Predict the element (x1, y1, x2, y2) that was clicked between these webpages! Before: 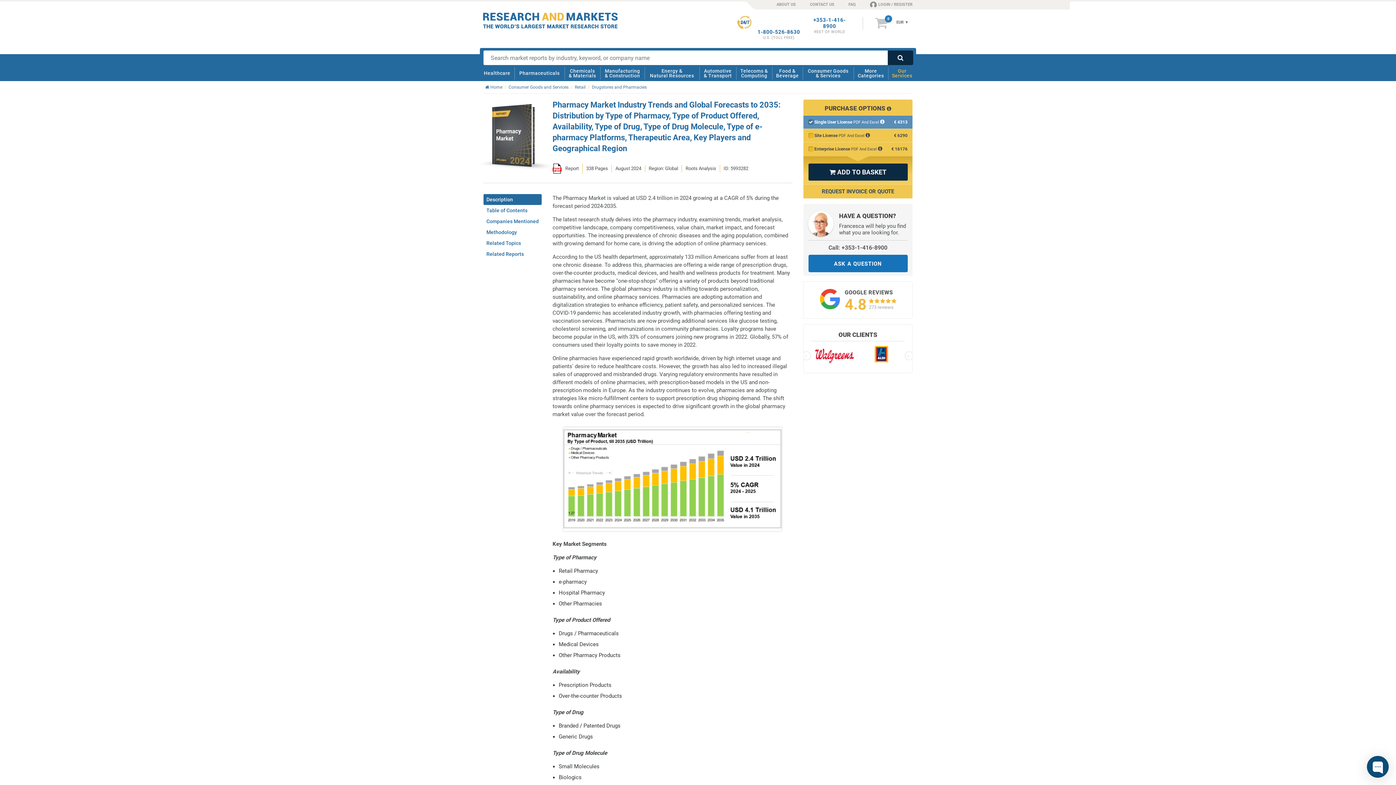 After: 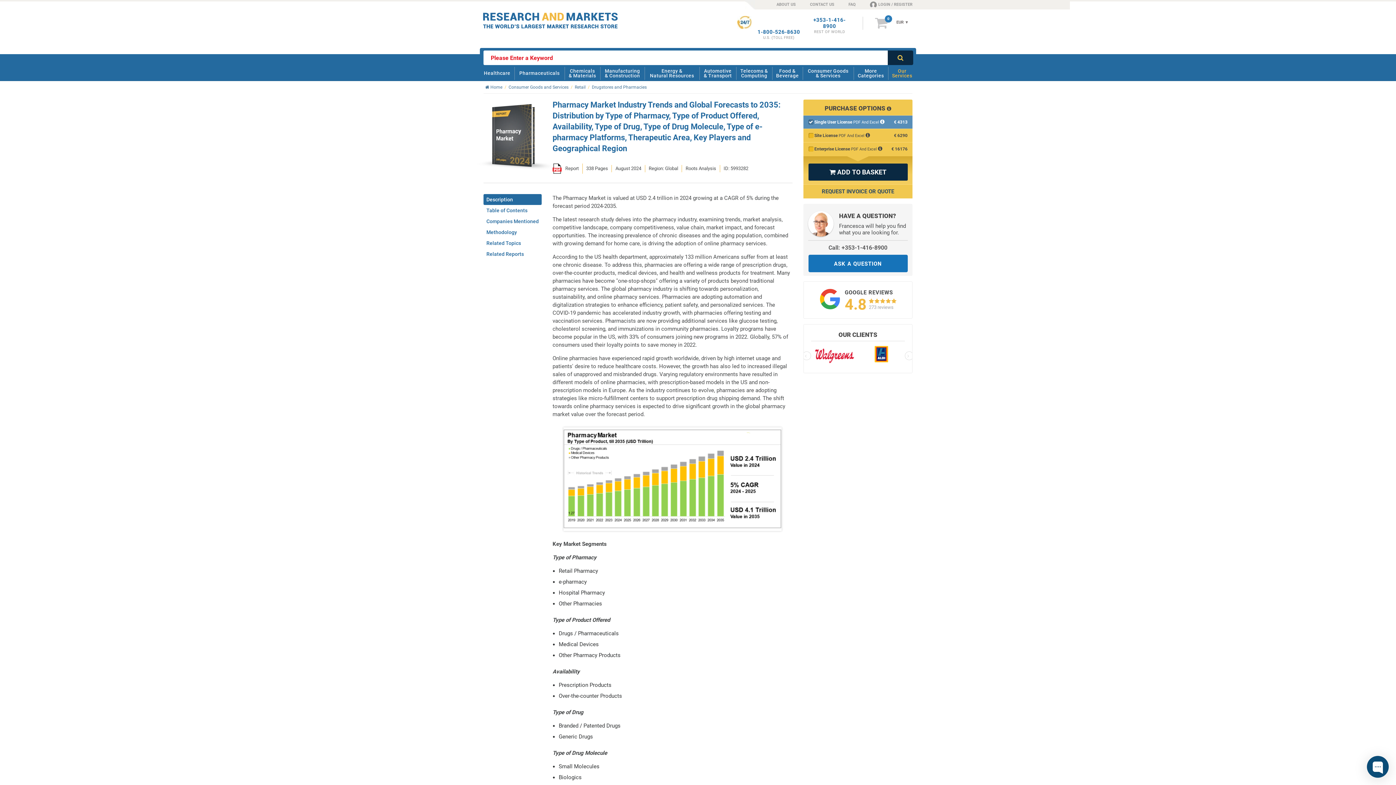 Action: bbox: (888, 50, 913, 65) label: 